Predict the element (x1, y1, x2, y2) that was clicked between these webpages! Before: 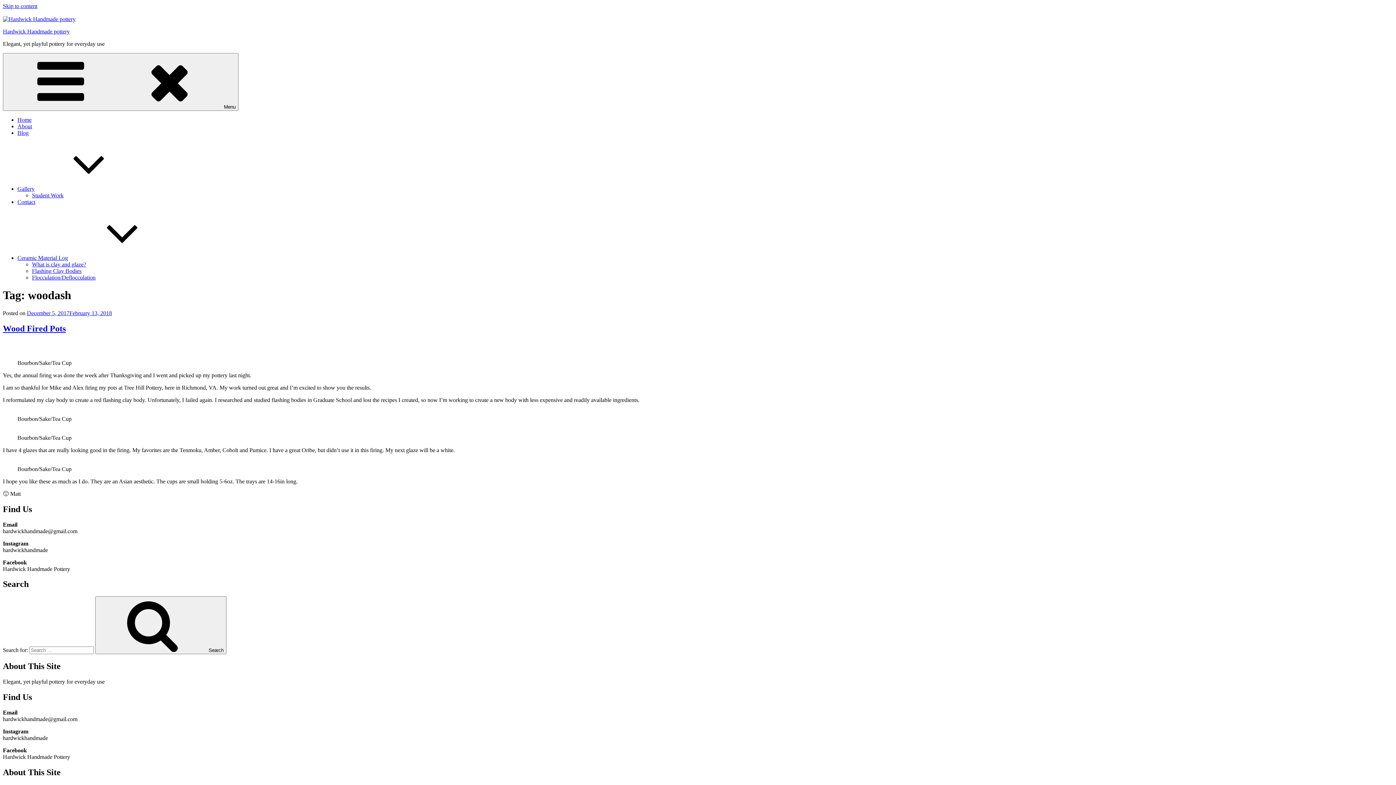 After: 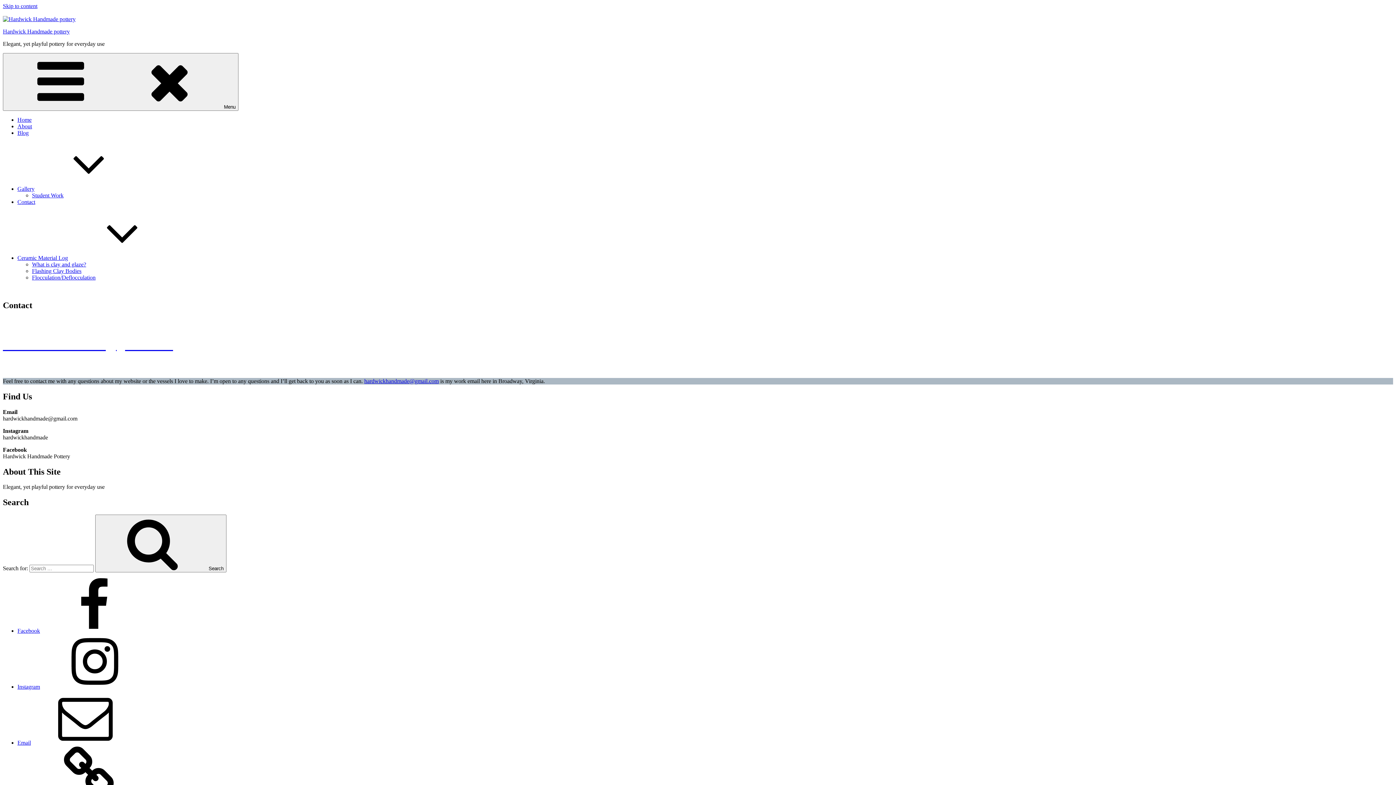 Action: label: Contact bbox: (17, 198, 35, 205)